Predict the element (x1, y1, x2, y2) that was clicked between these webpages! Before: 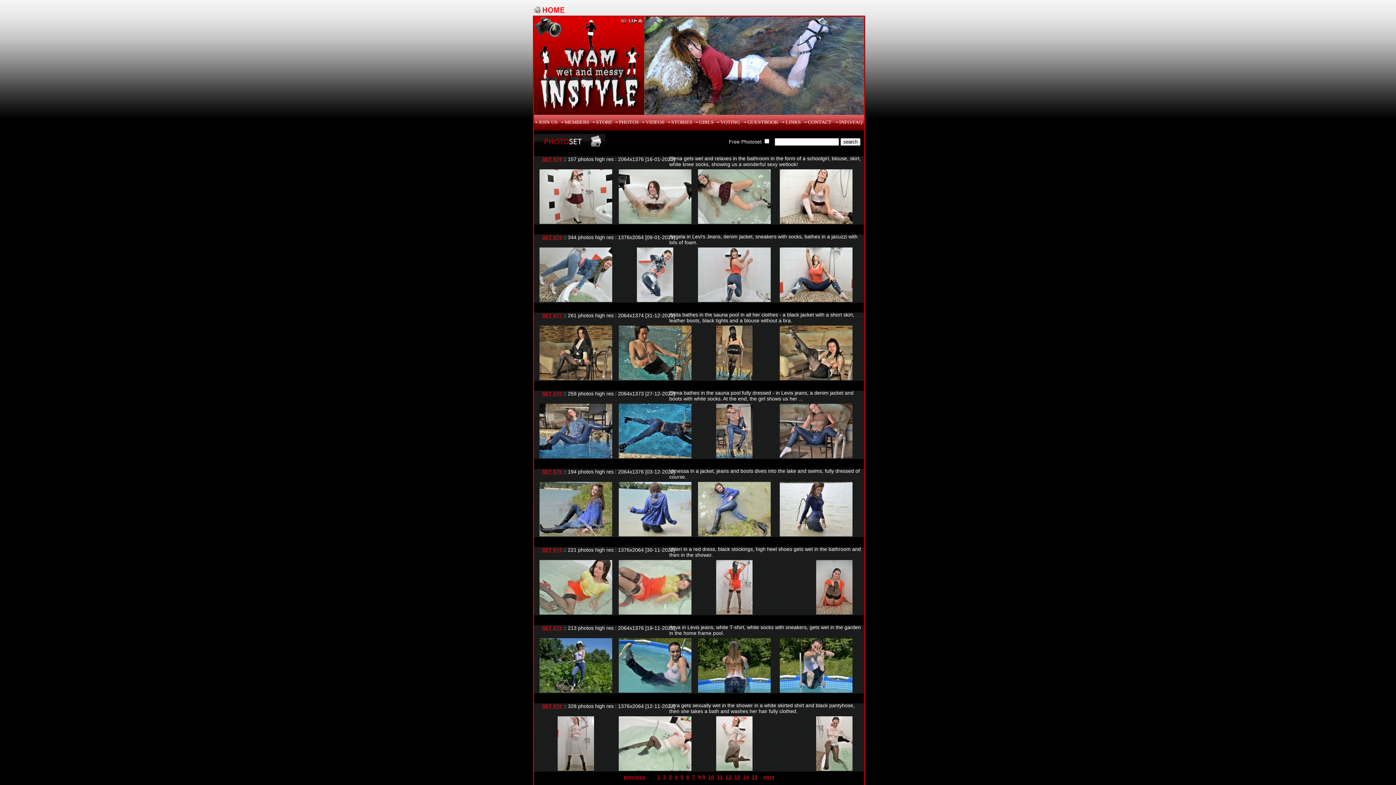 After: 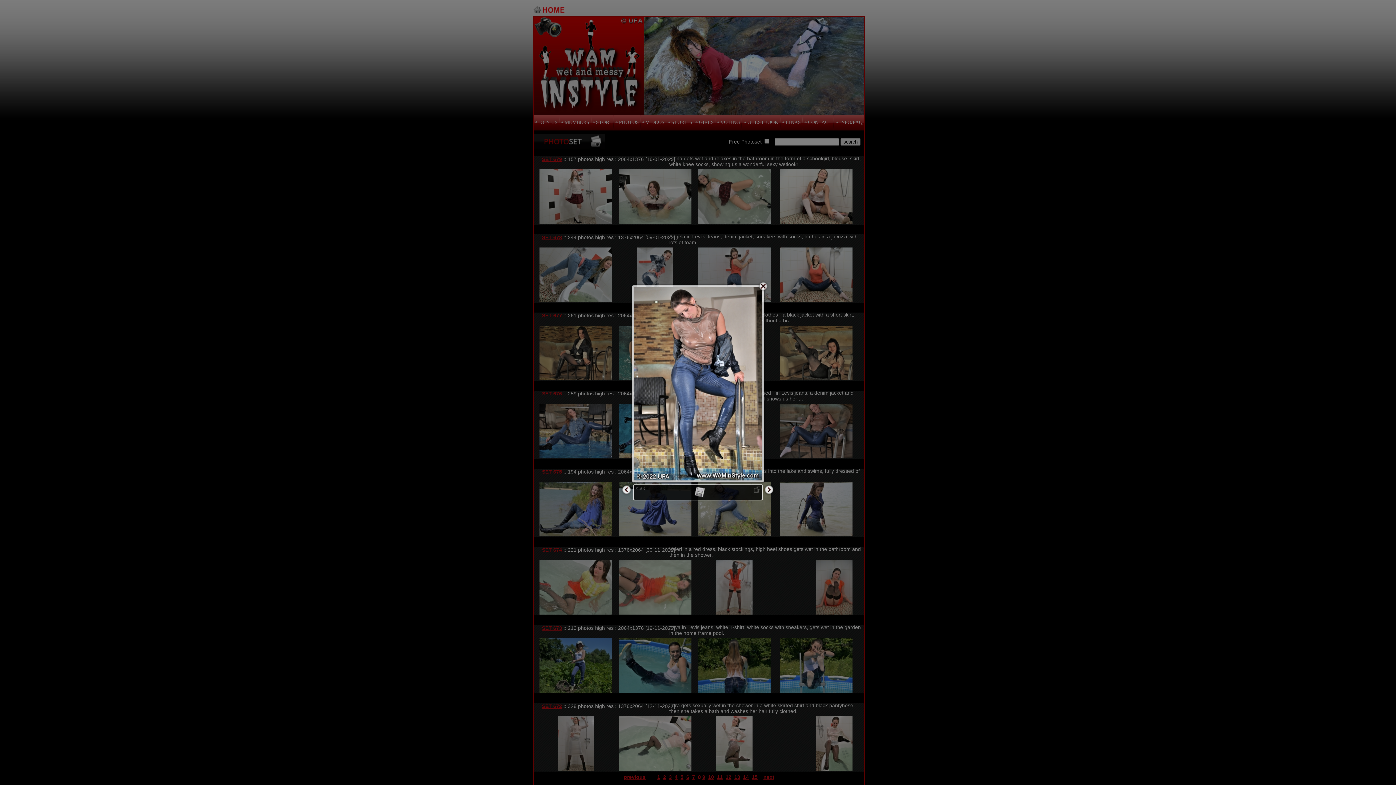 Action: bbox: (716, 453, 752, 459)